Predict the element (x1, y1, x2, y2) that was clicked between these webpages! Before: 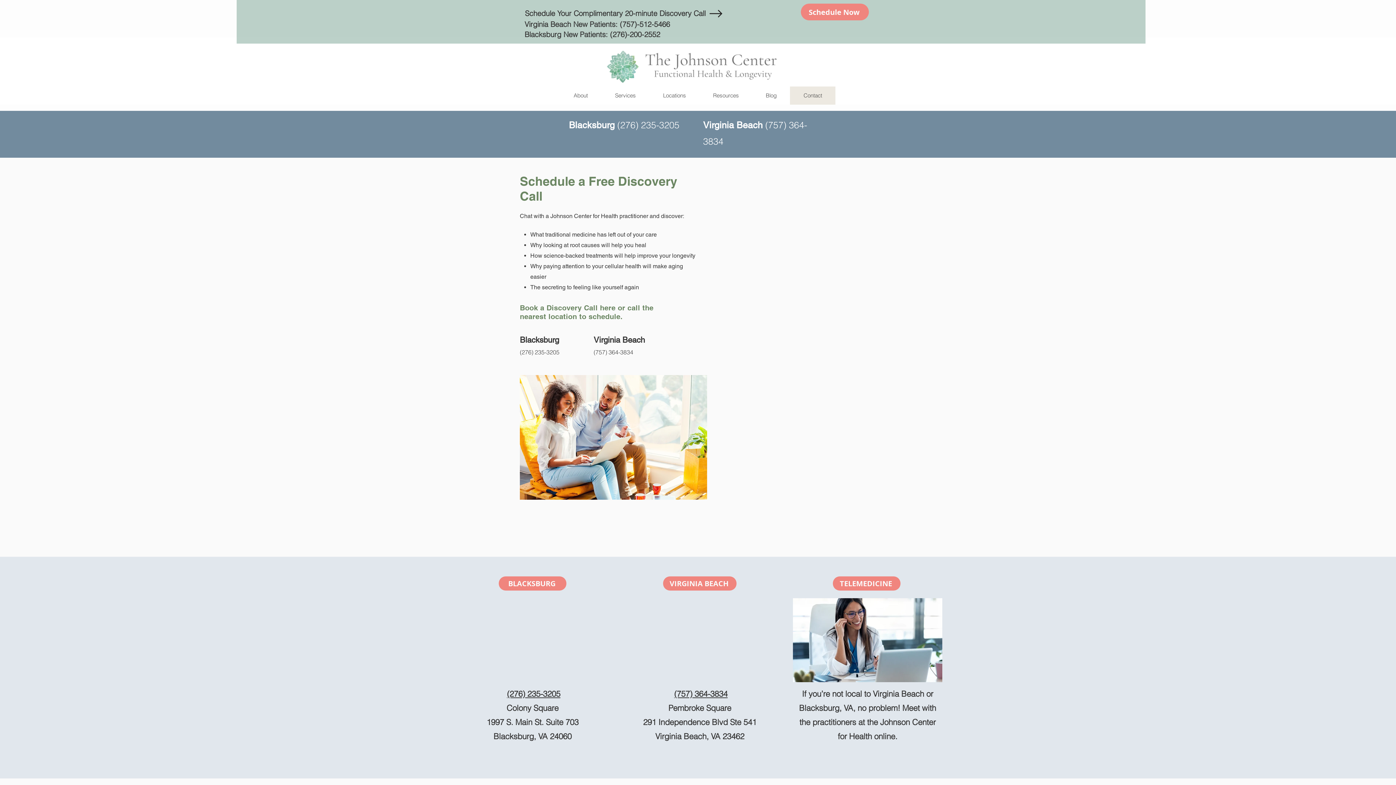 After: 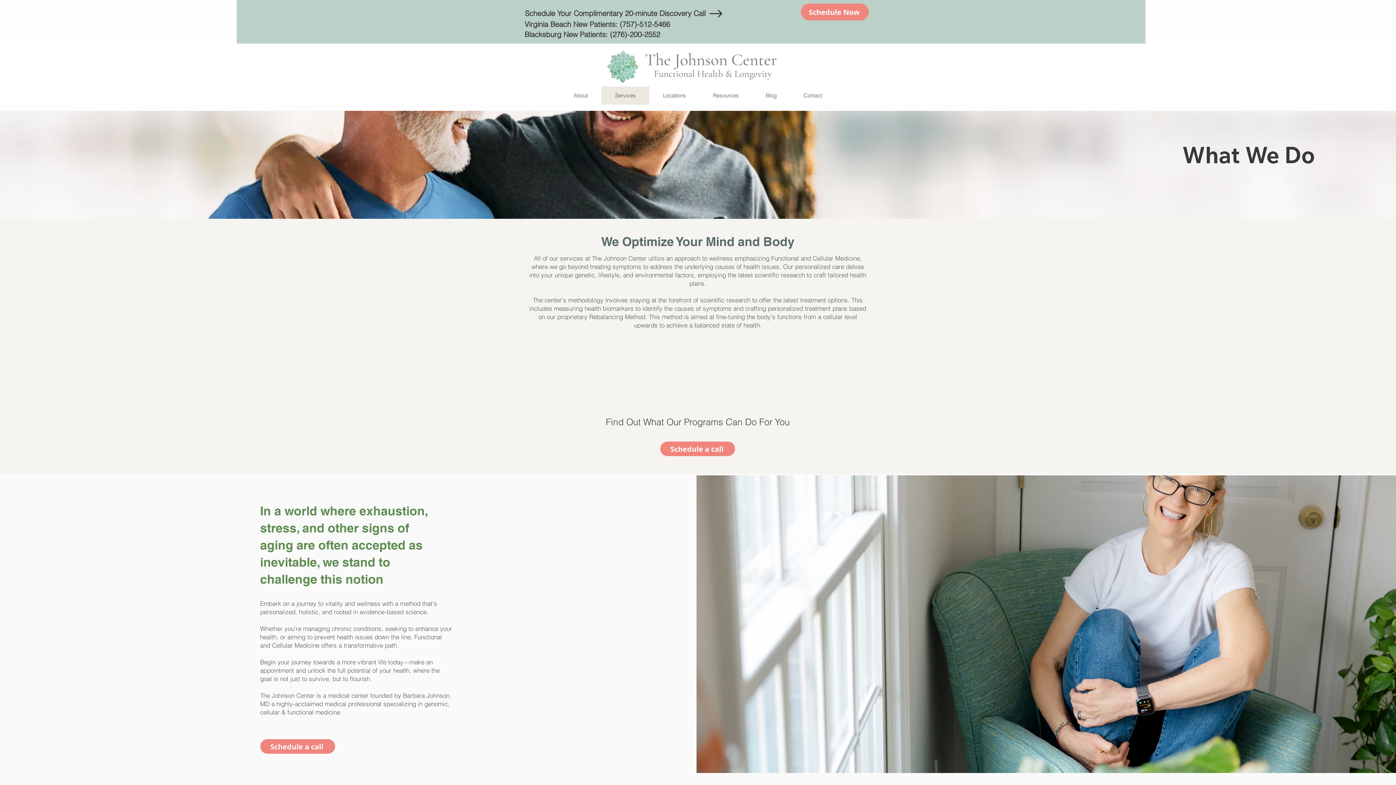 Action: label: Services bbox: (601, 86, 649, 104)